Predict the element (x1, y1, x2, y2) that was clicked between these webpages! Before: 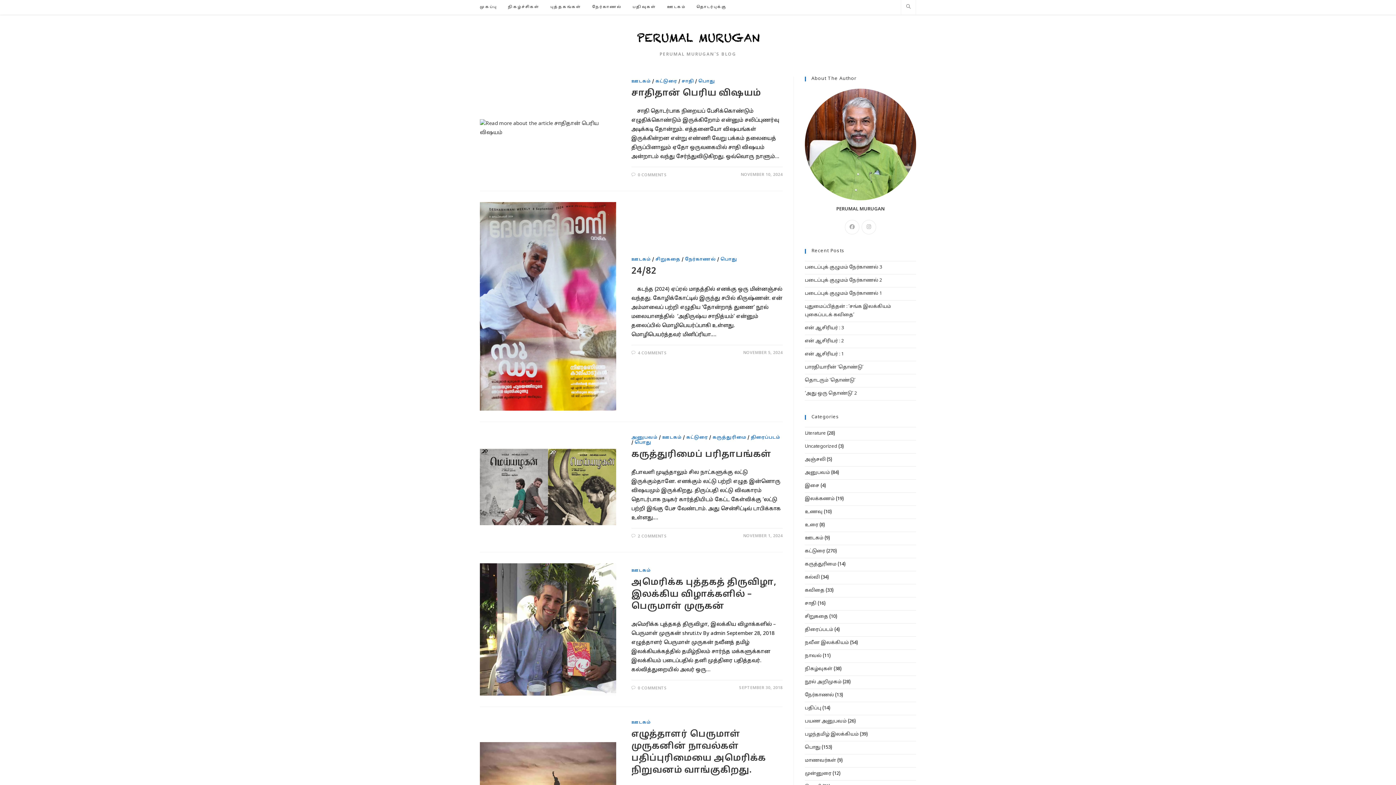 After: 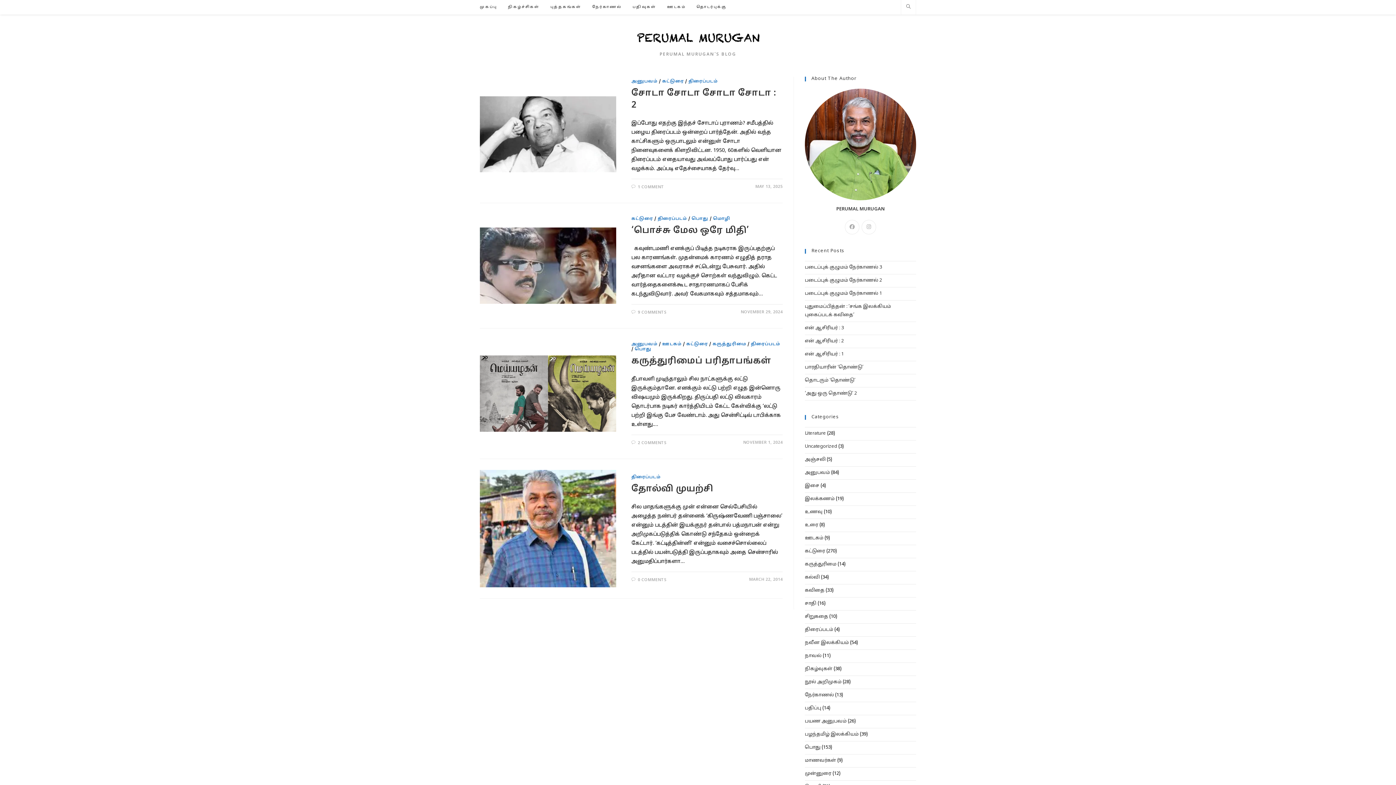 Action: bbox: (805, 627, 833, 632) label: திரைப்படம்